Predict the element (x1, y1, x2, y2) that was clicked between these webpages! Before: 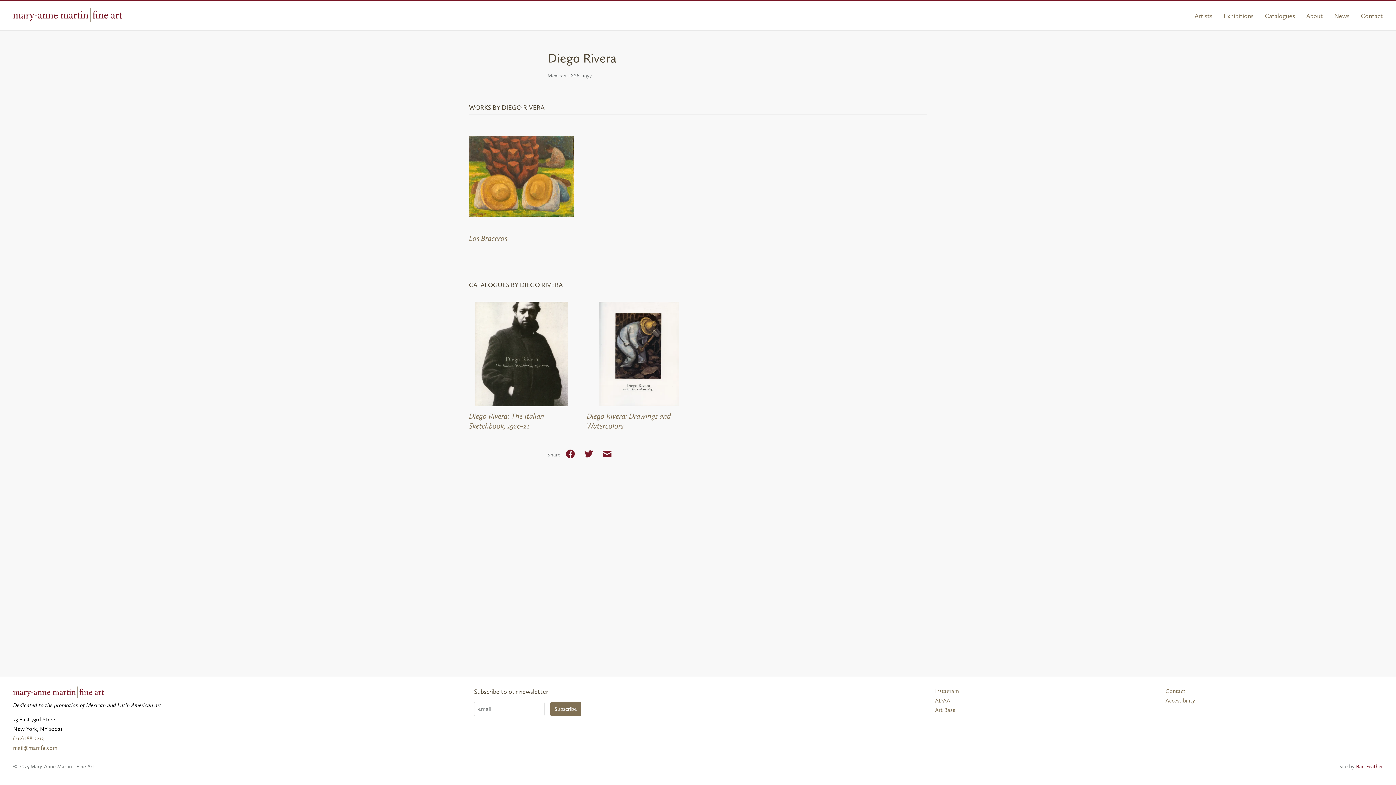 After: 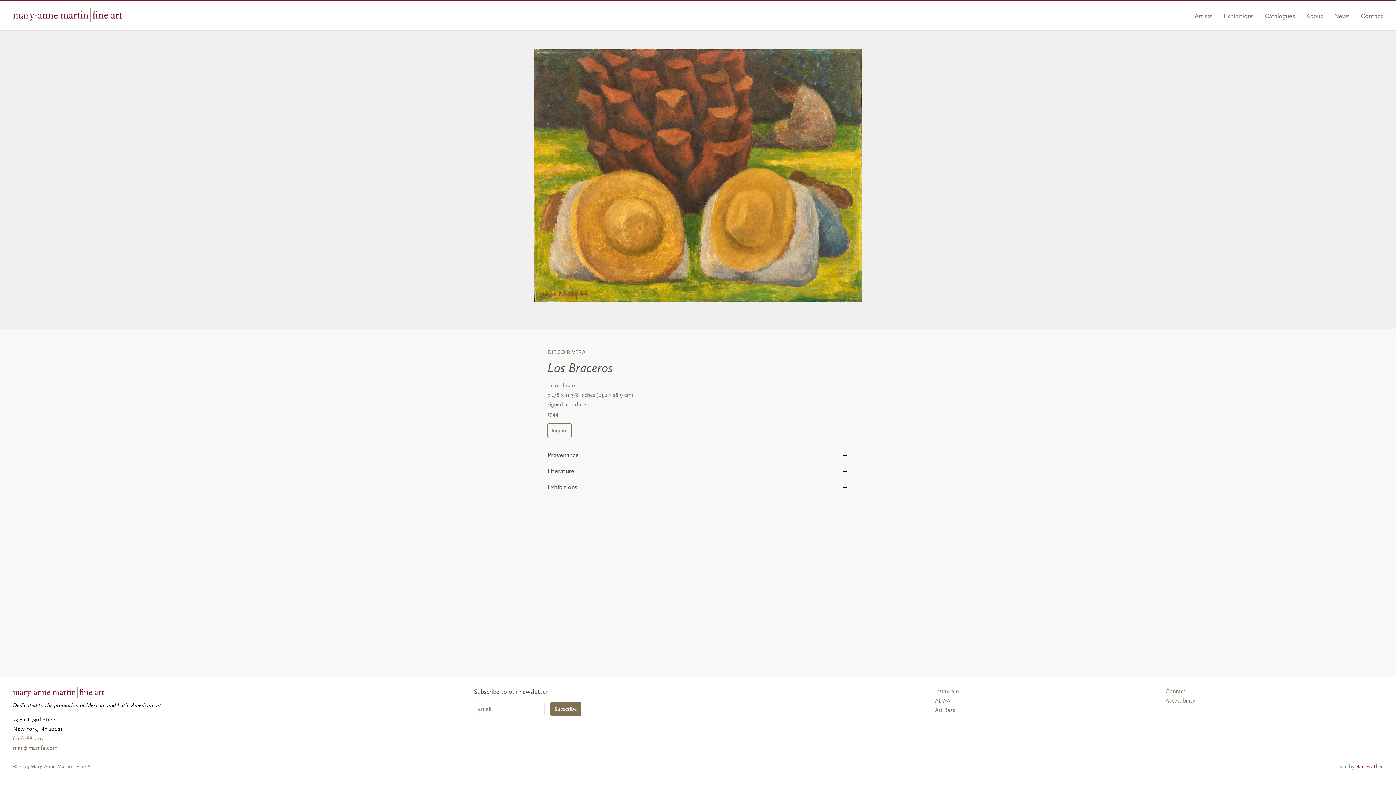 Action: label: Los Braceros bbox: (469, 233, 507, 243)